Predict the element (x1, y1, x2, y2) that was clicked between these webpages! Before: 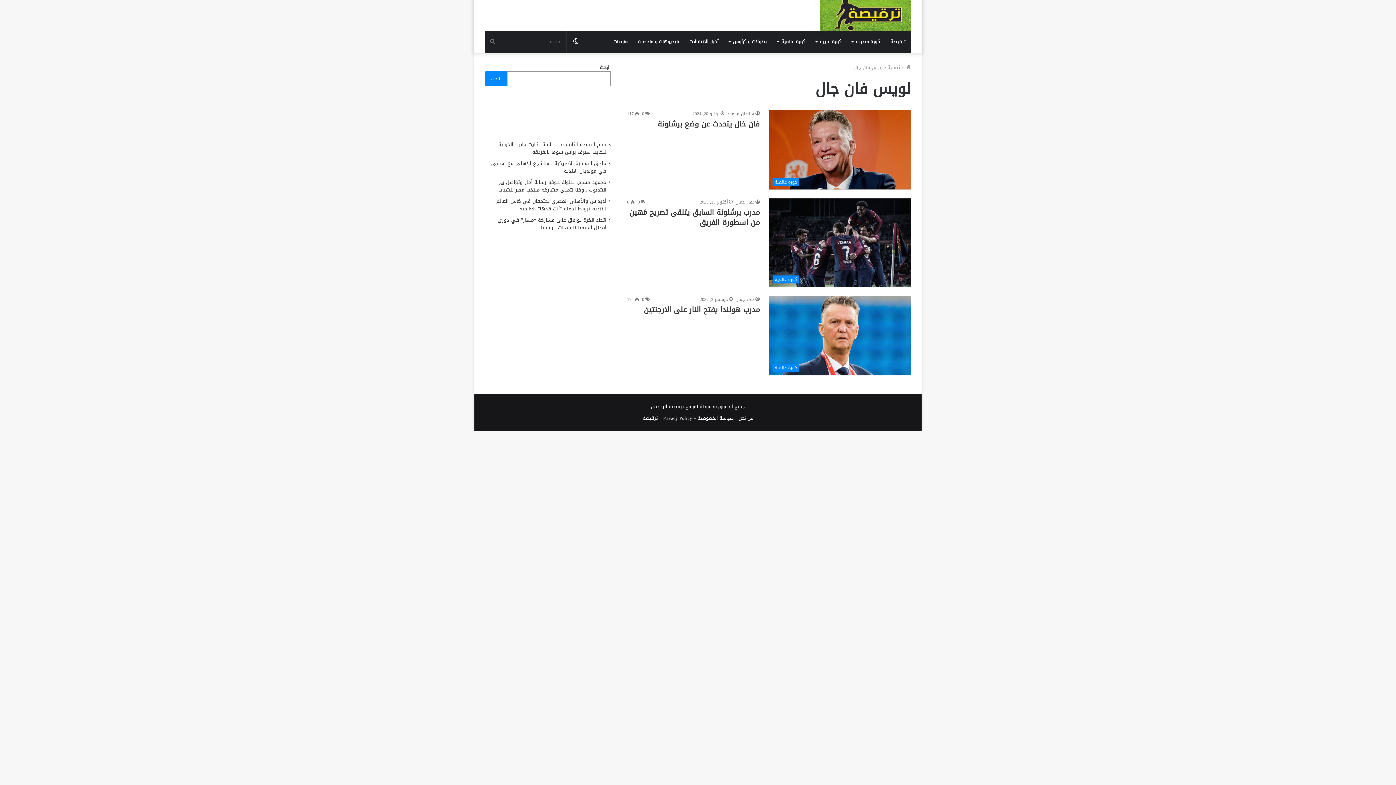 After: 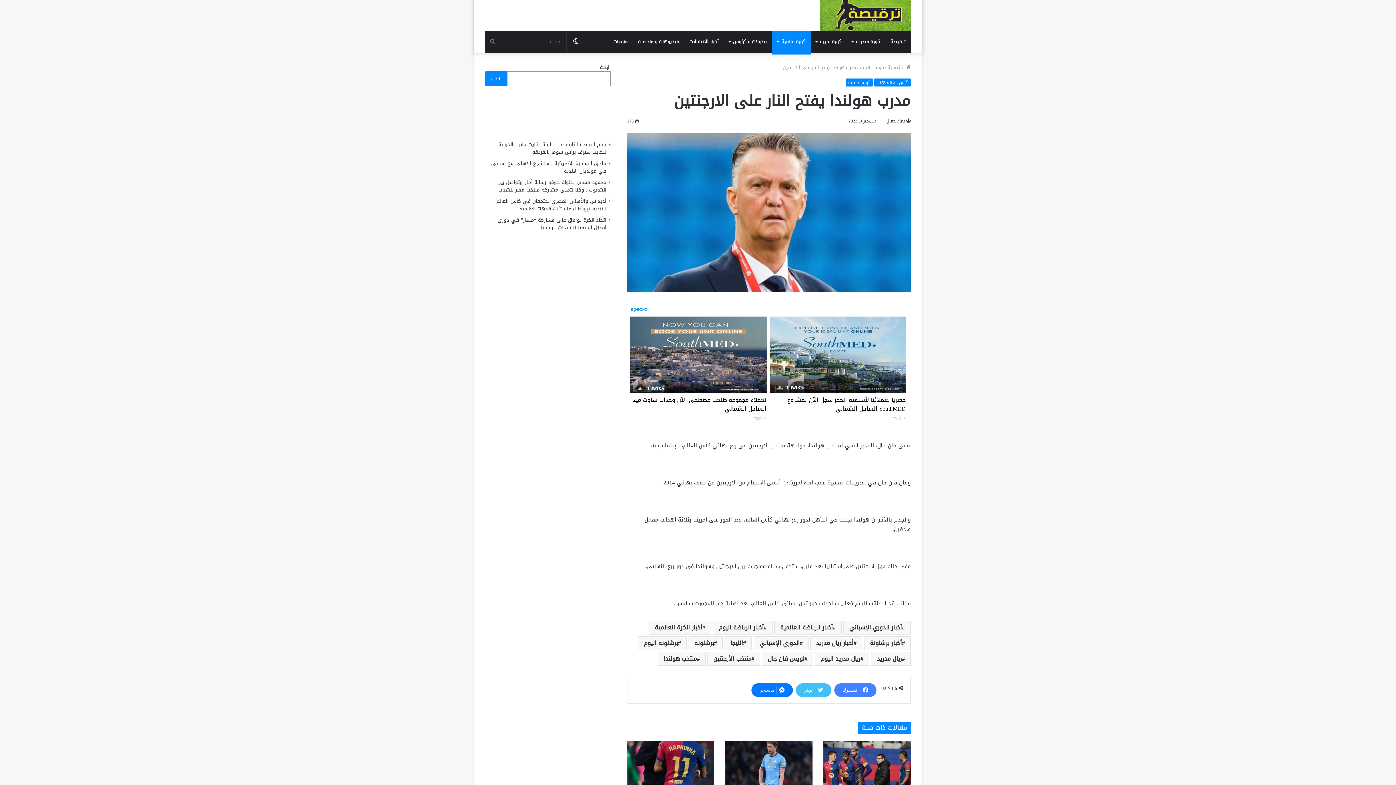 Action: bbox: (769, 296, 910, 375) label: مدرب هولندا يفتح النار على الارجنتين 